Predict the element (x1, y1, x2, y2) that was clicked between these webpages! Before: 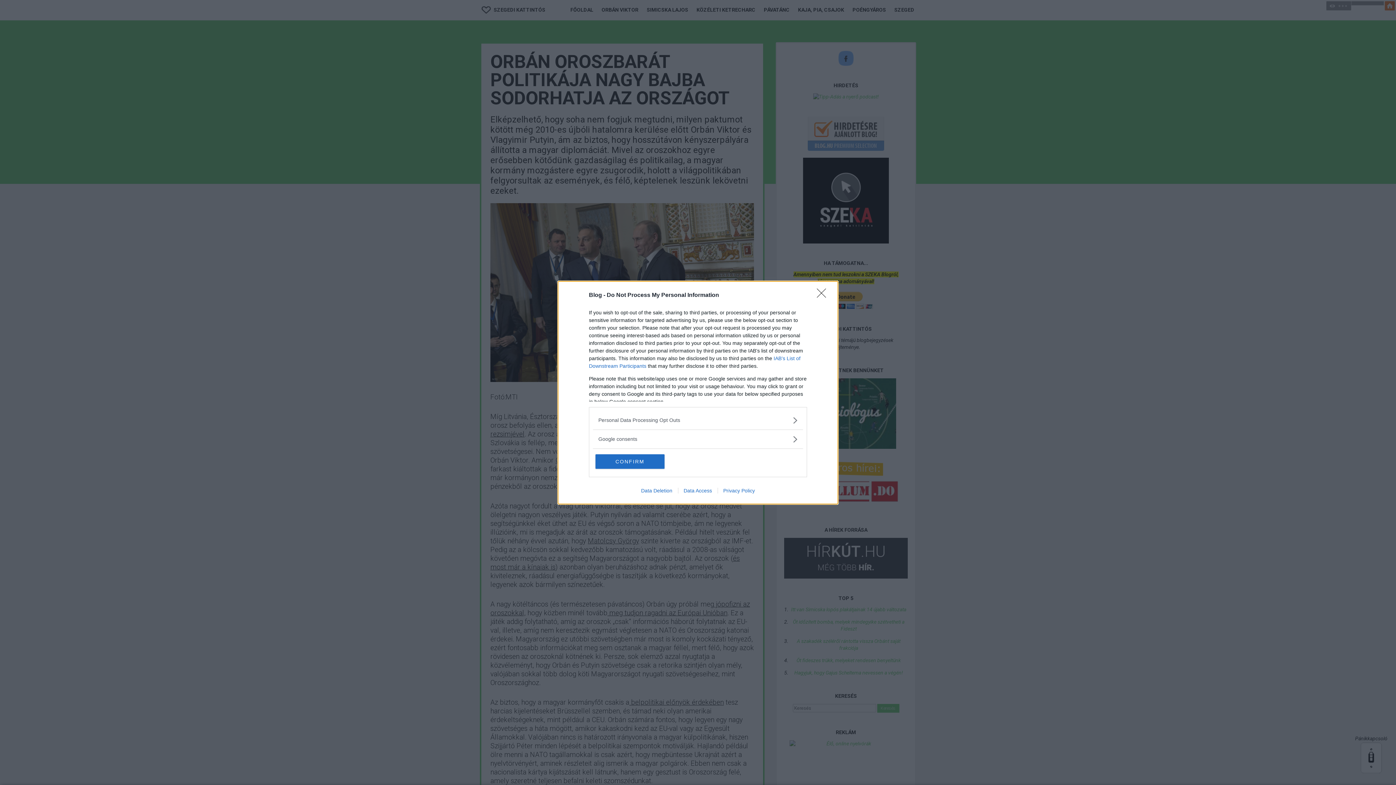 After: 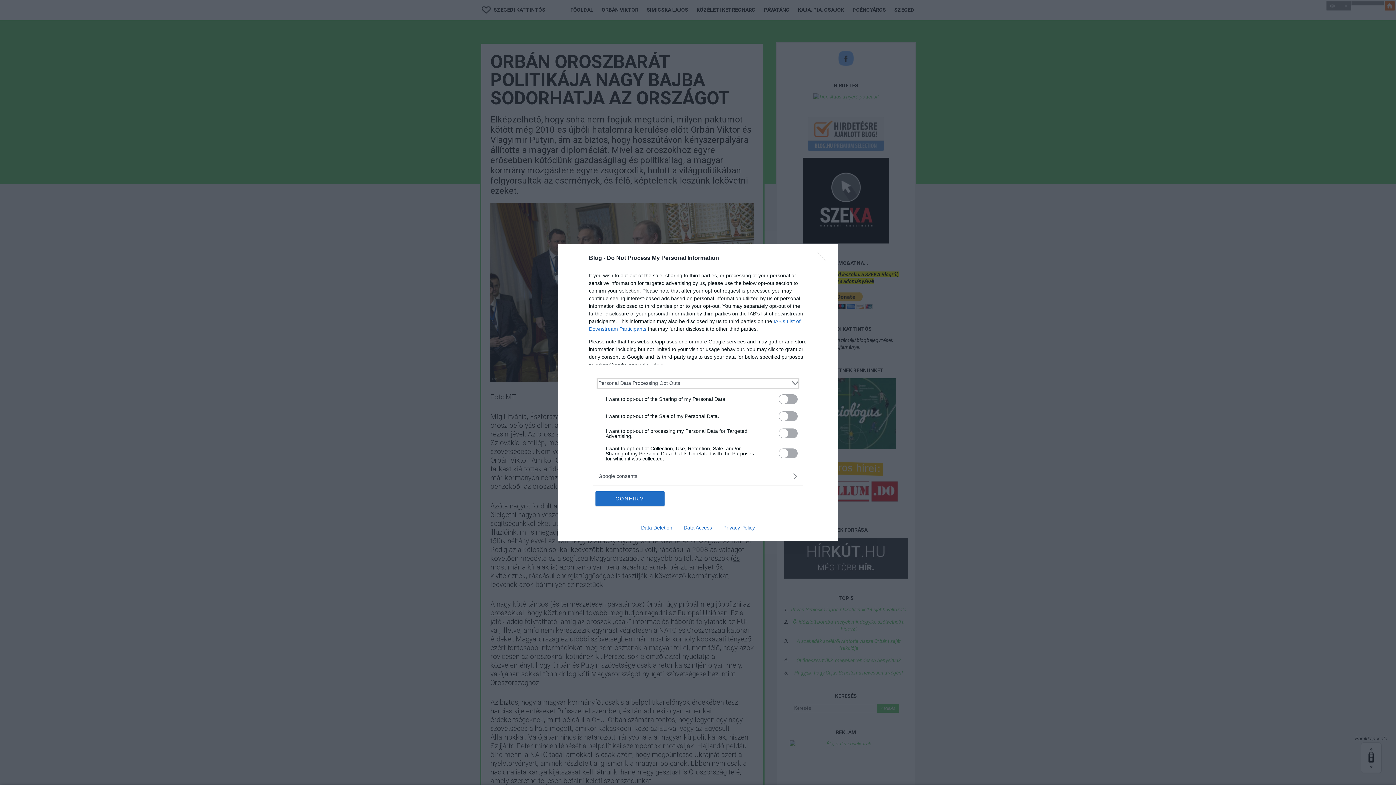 Action: bbox: (598, 416, 797, 424) label: Opt-Outs